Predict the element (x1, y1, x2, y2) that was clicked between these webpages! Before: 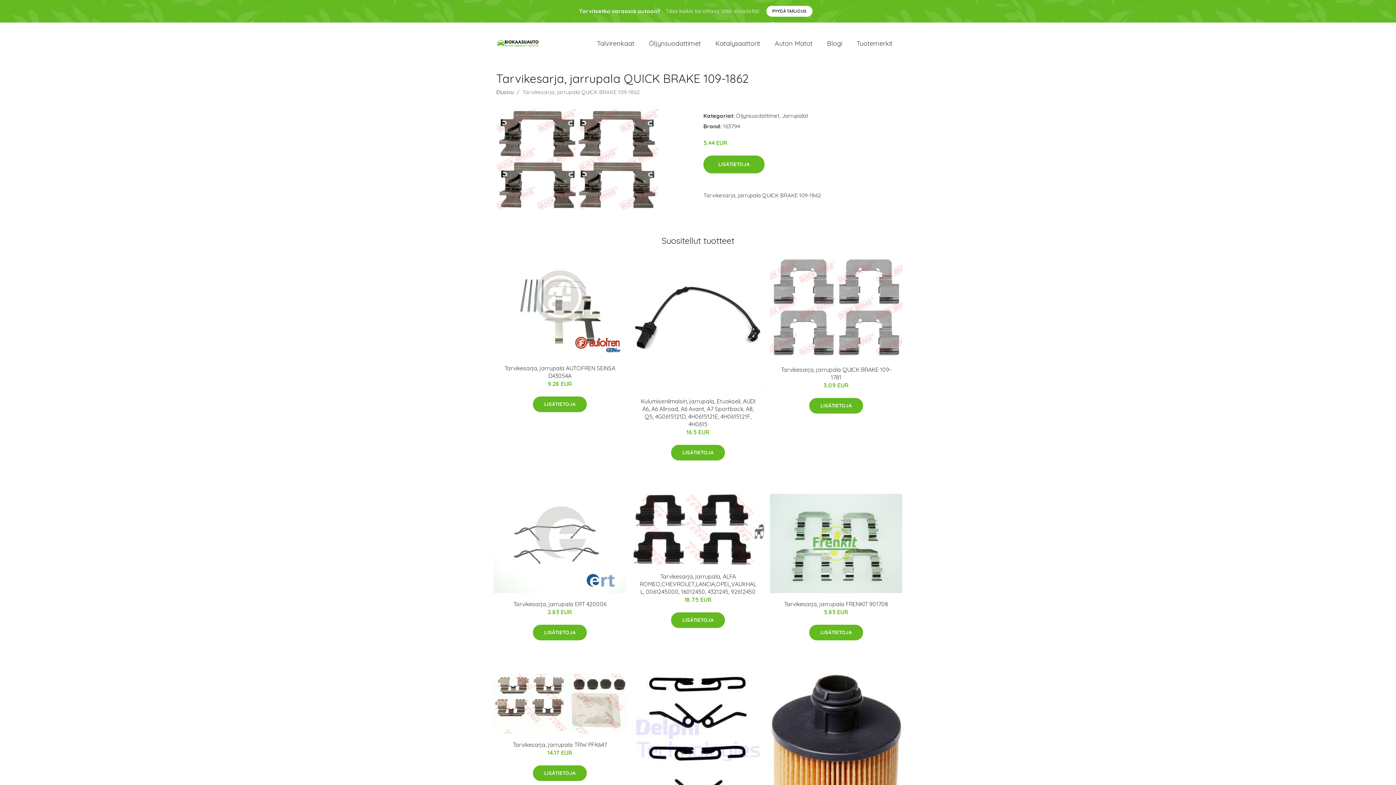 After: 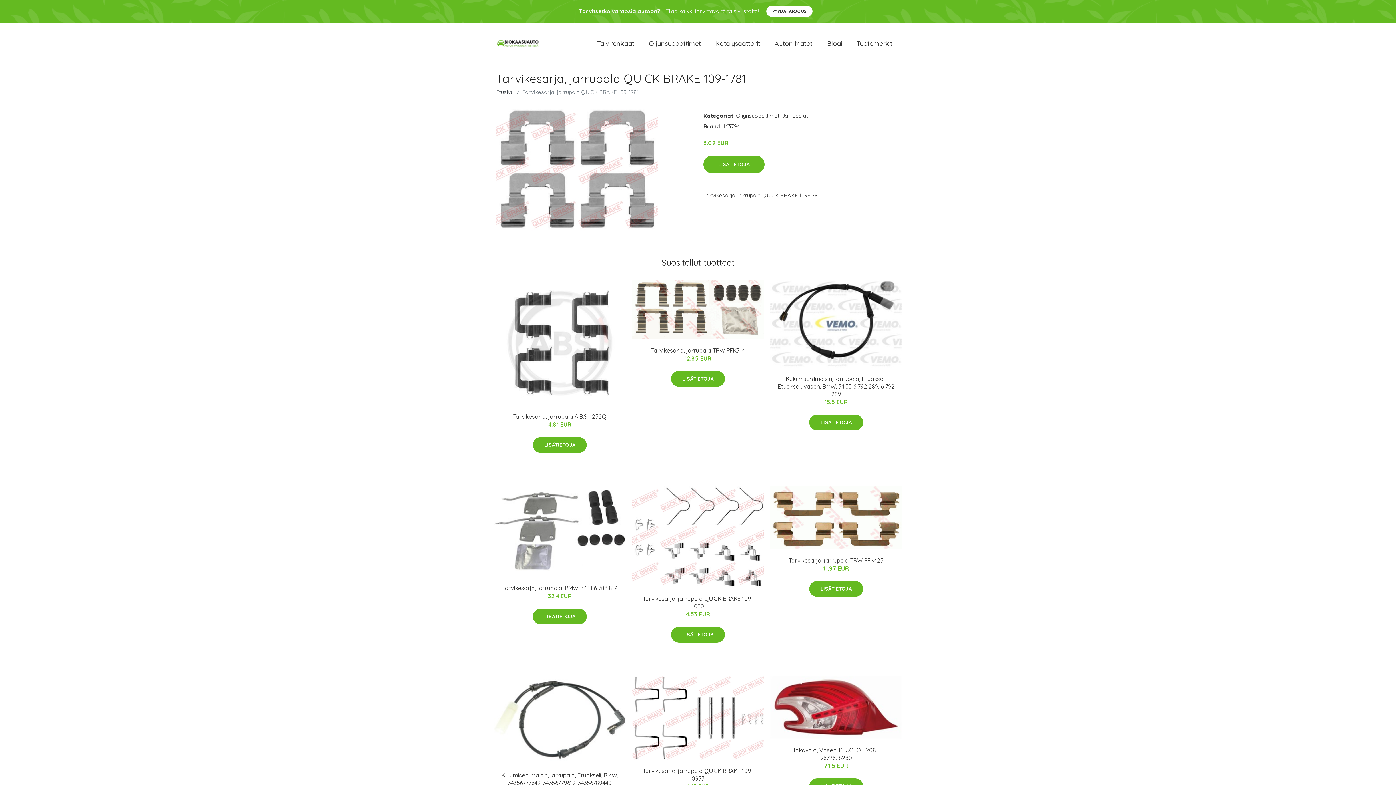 Action: bbox: (770, 258, 902, 358)